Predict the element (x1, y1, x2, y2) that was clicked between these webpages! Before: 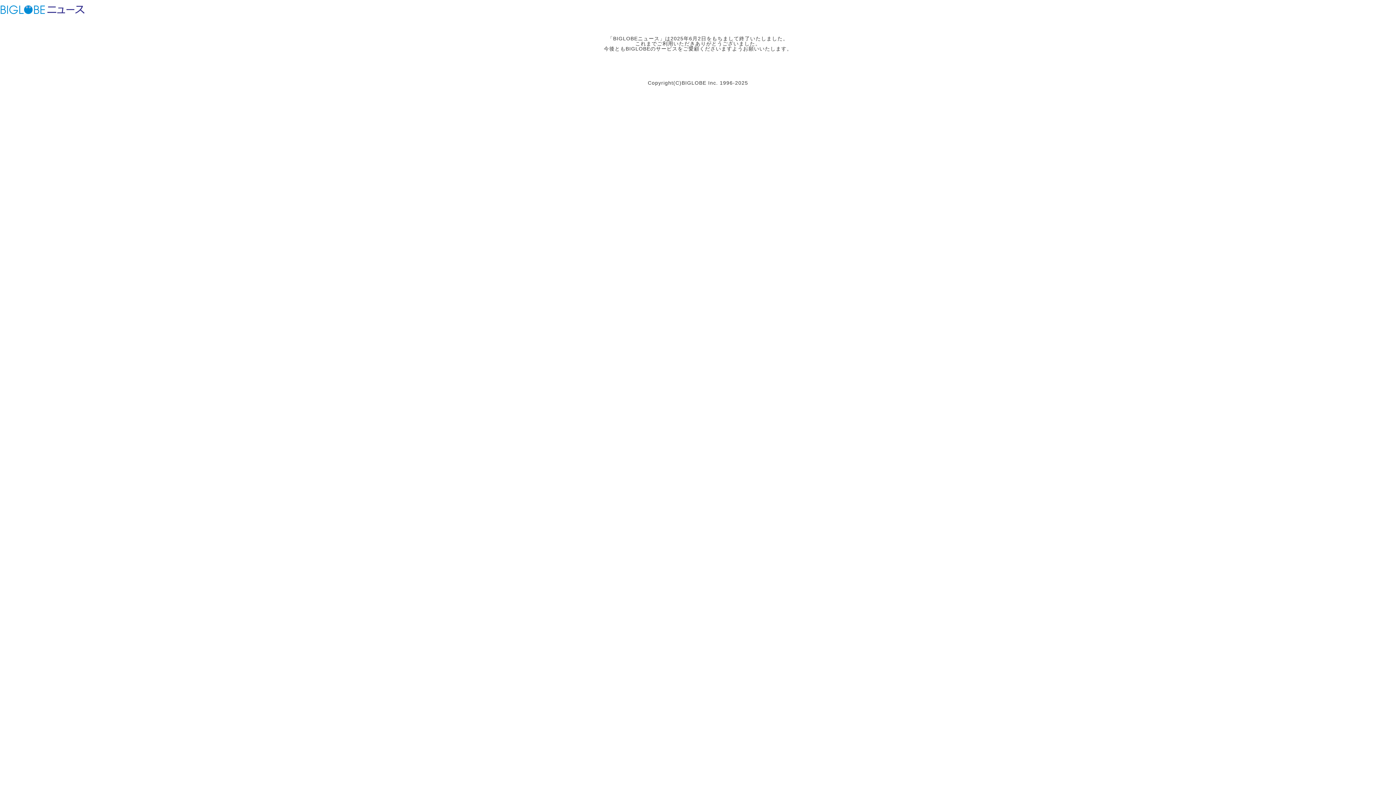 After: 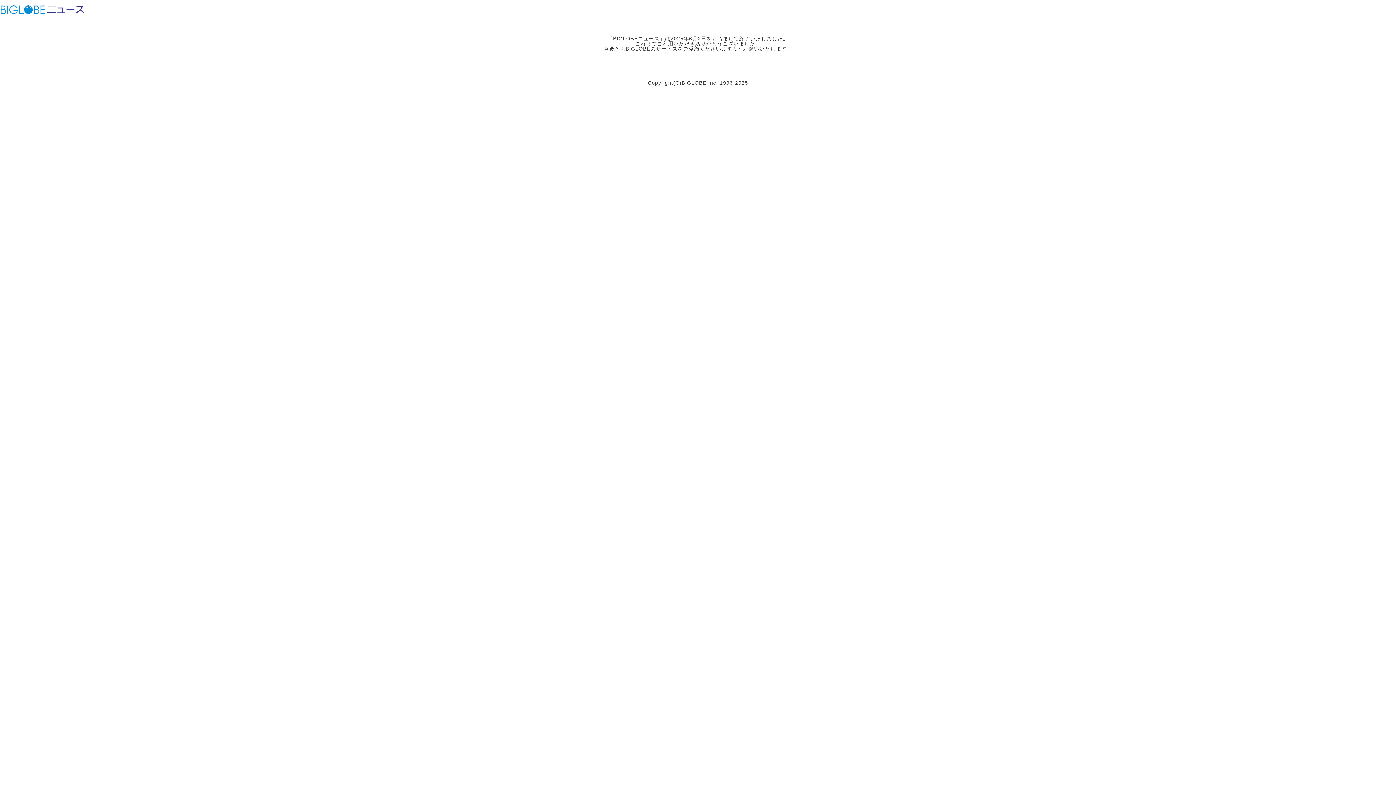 Action: label: BIGLOBEニュース bbox: (46, 3, 85, 15)